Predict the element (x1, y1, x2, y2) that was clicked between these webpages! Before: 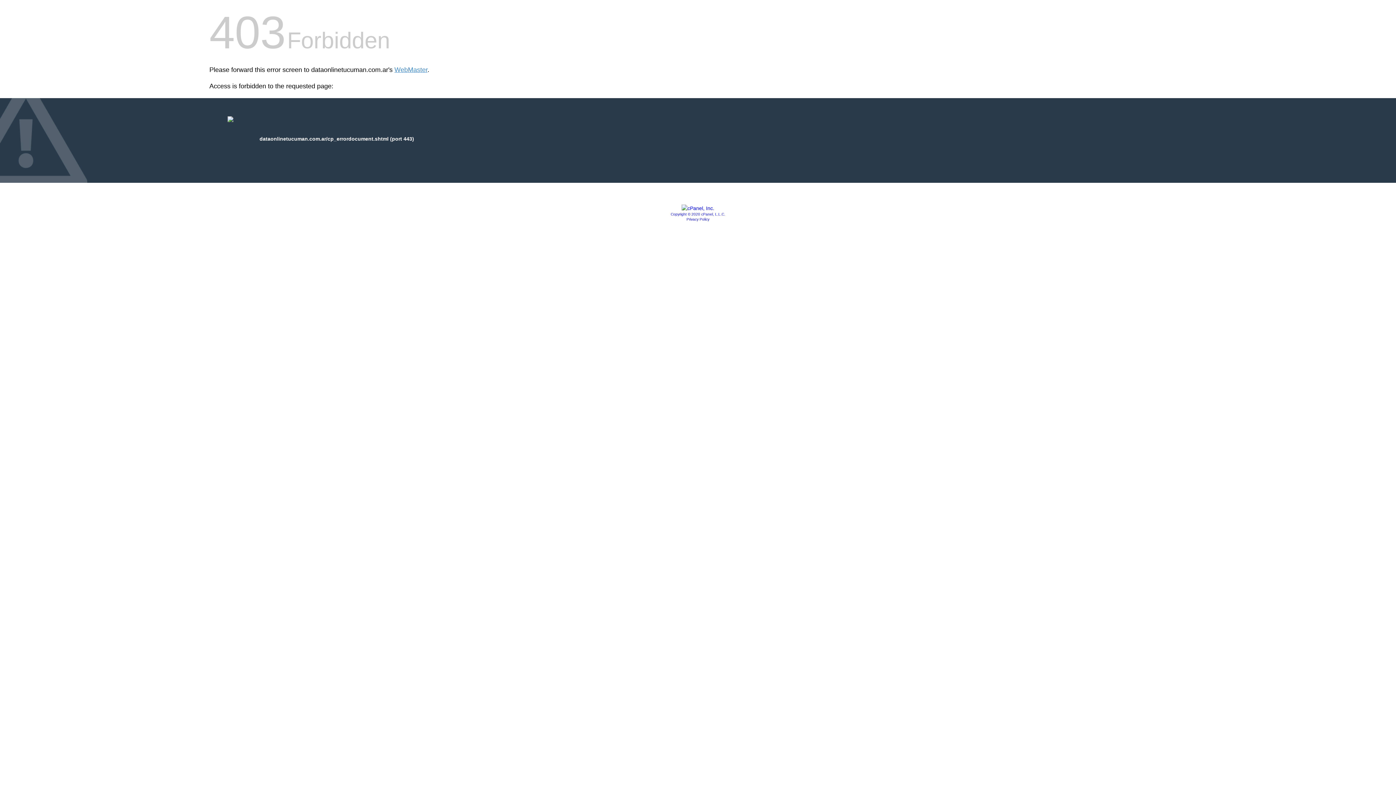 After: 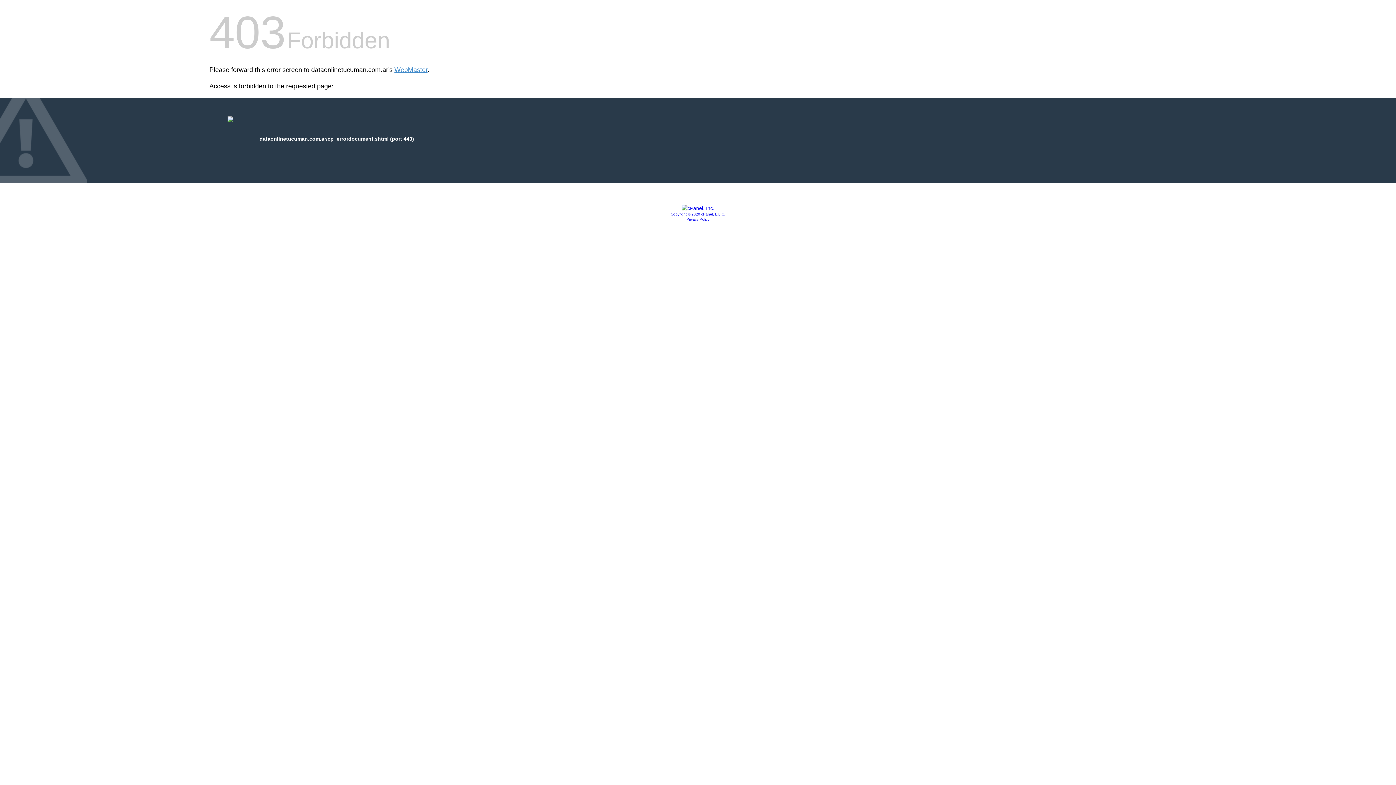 Action: bbox: (681, 205, 714, 211)